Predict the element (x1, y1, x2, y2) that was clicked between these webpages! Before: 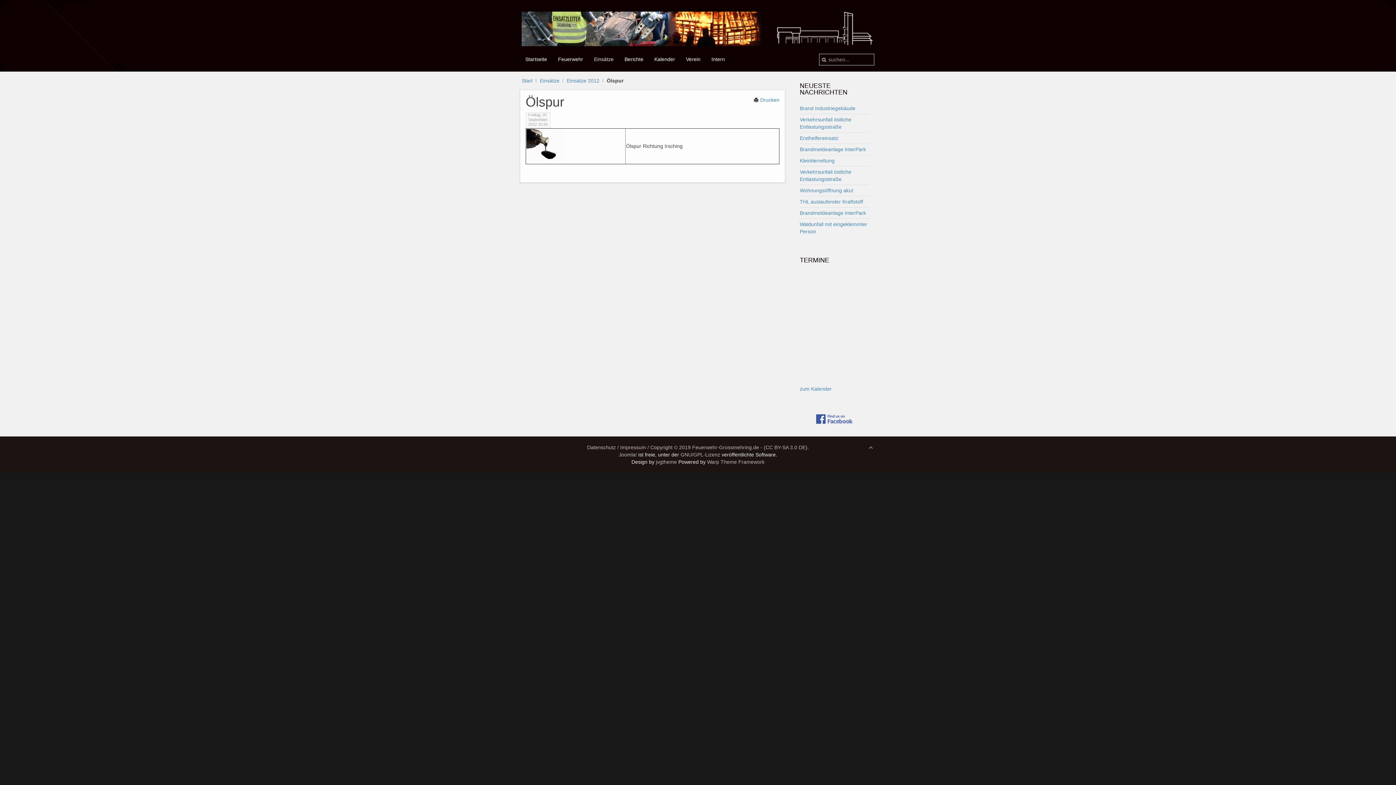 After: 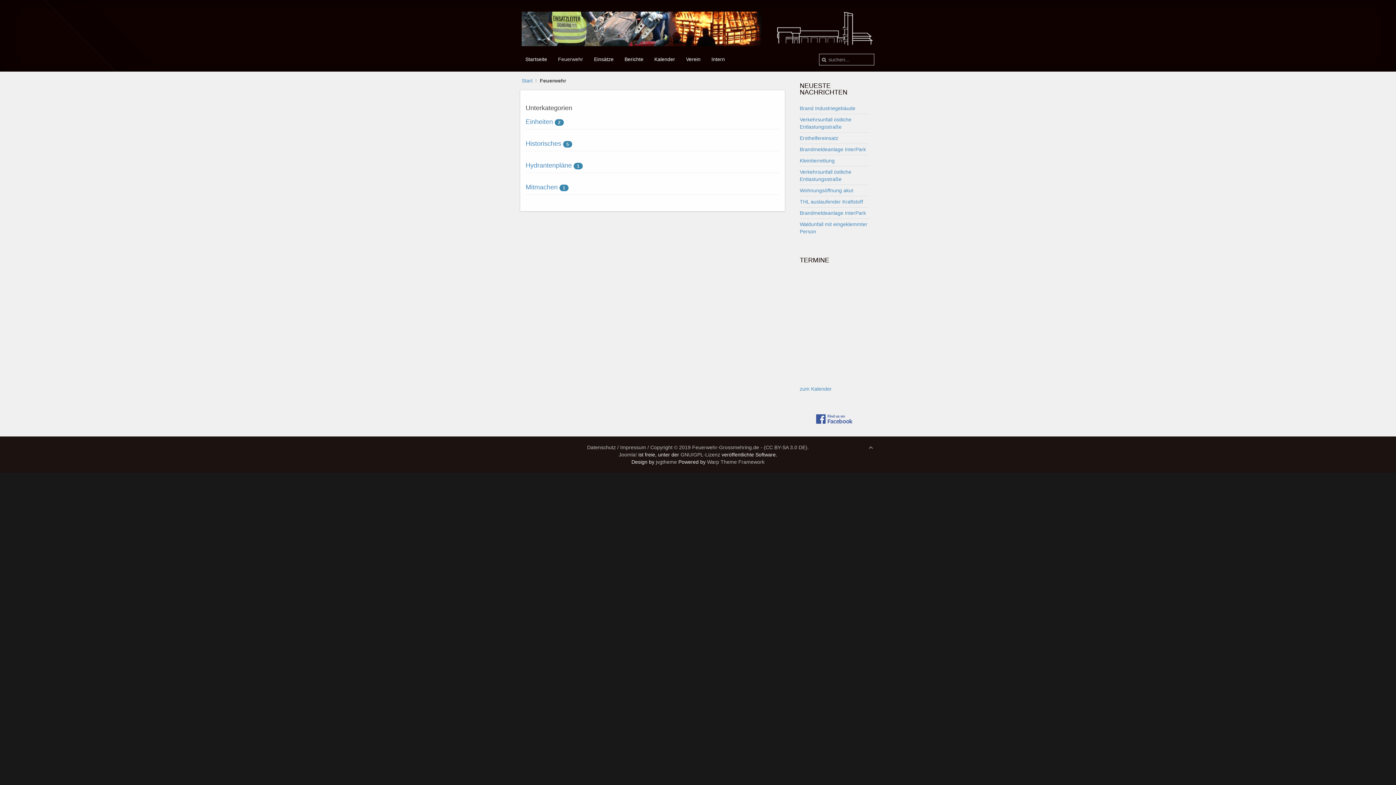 Action: label: Feuerwehr bbox: (554, 53, 586, 64)